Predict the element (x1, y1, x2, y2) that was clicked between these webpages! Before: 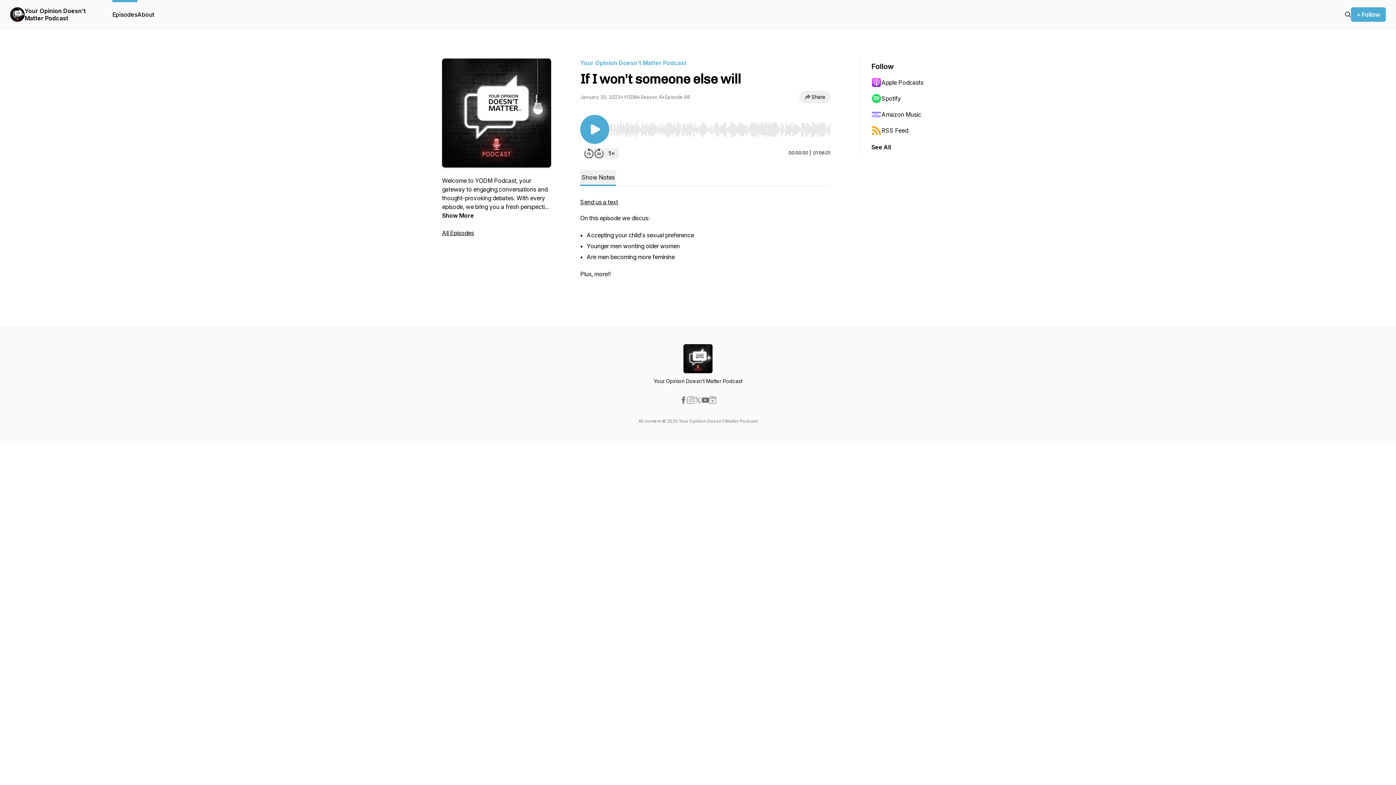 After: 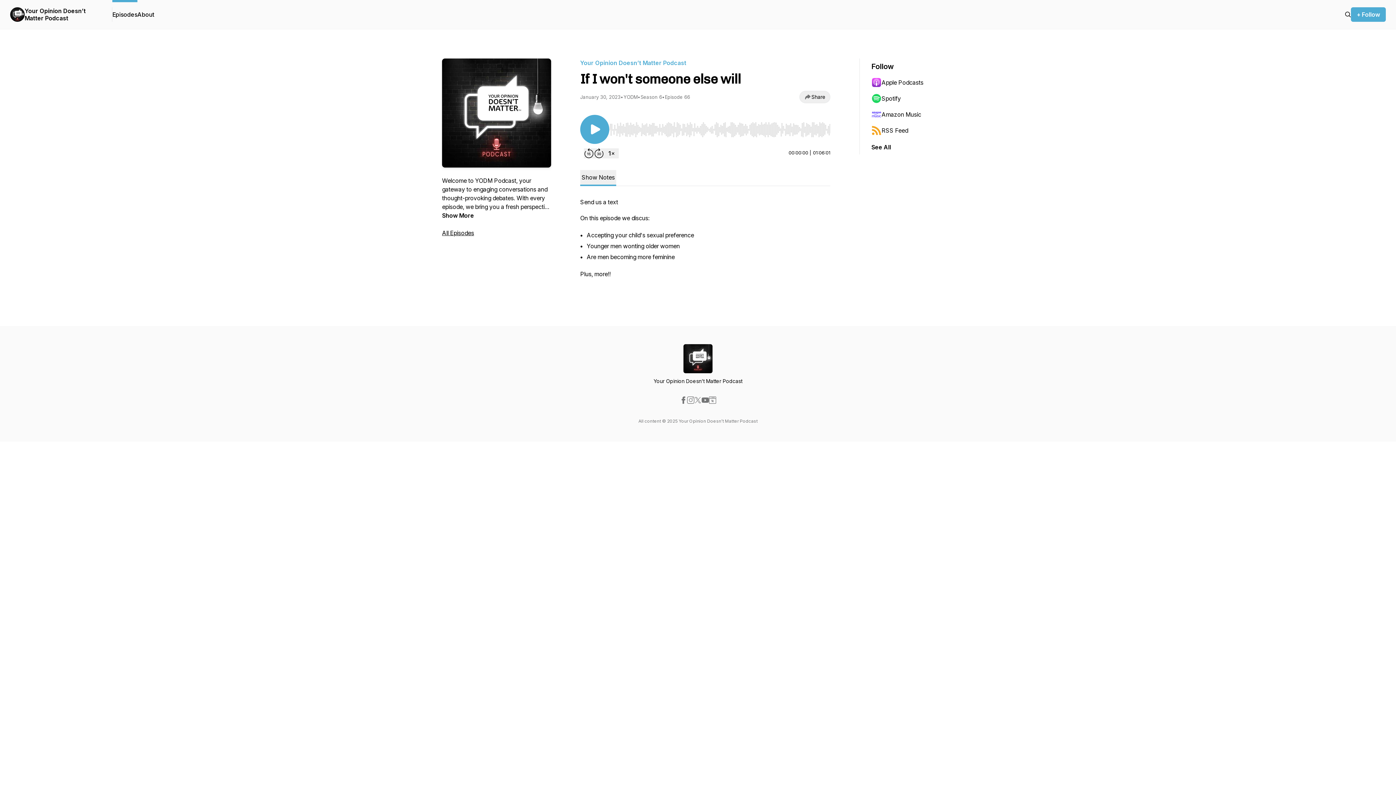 Action: label: Send us a text bbox: (580, 198, 618, 205)